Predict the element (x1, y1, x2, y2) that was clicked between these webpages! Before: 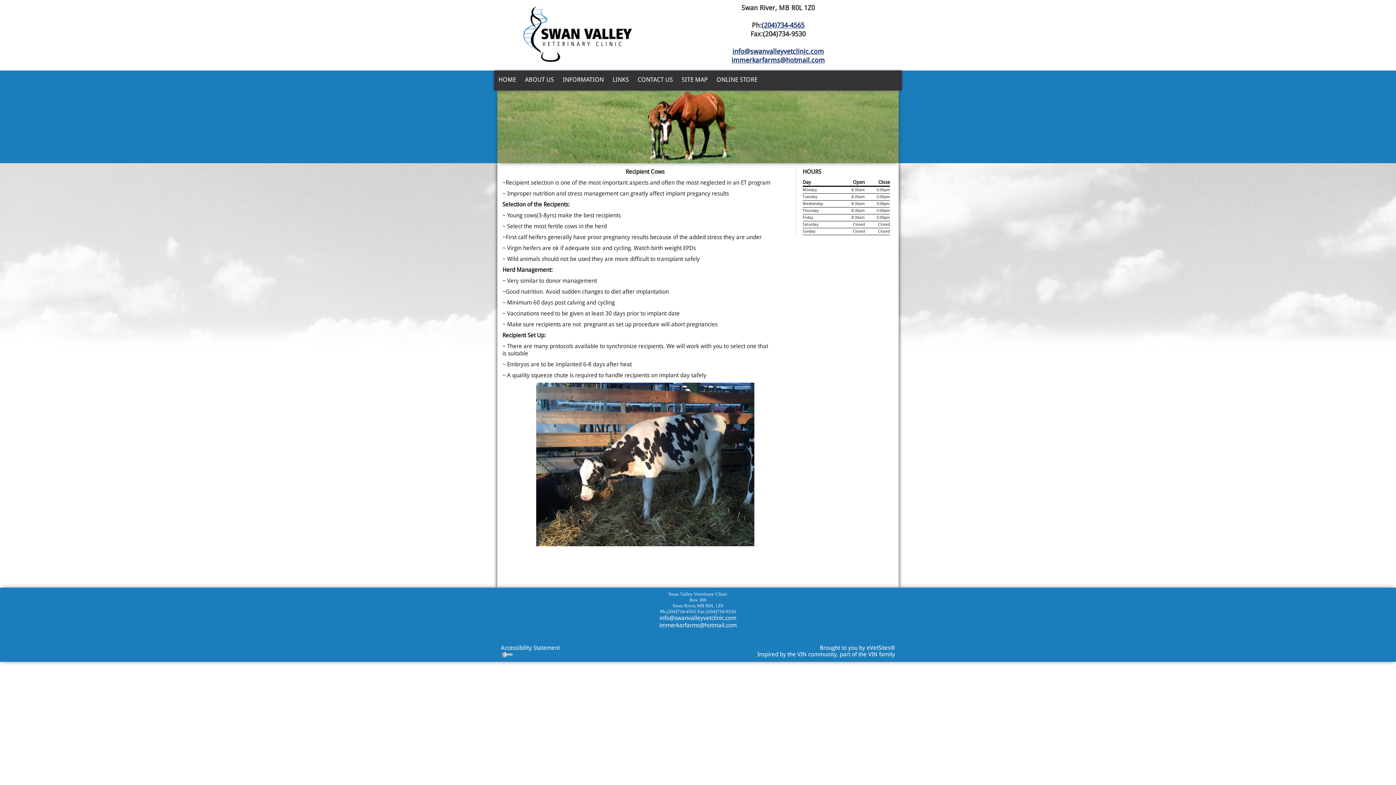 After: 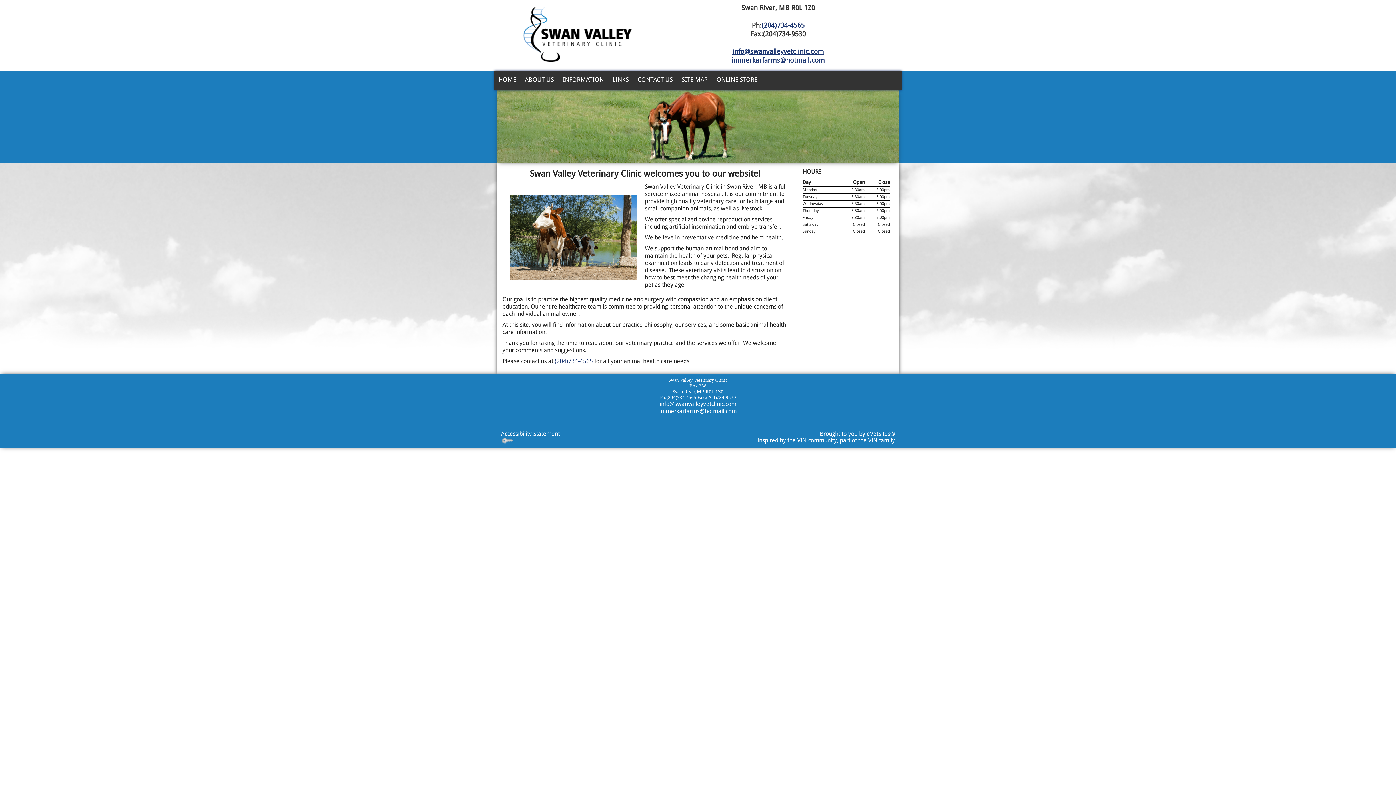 Action: bbox: (523, 30, 632, 37)